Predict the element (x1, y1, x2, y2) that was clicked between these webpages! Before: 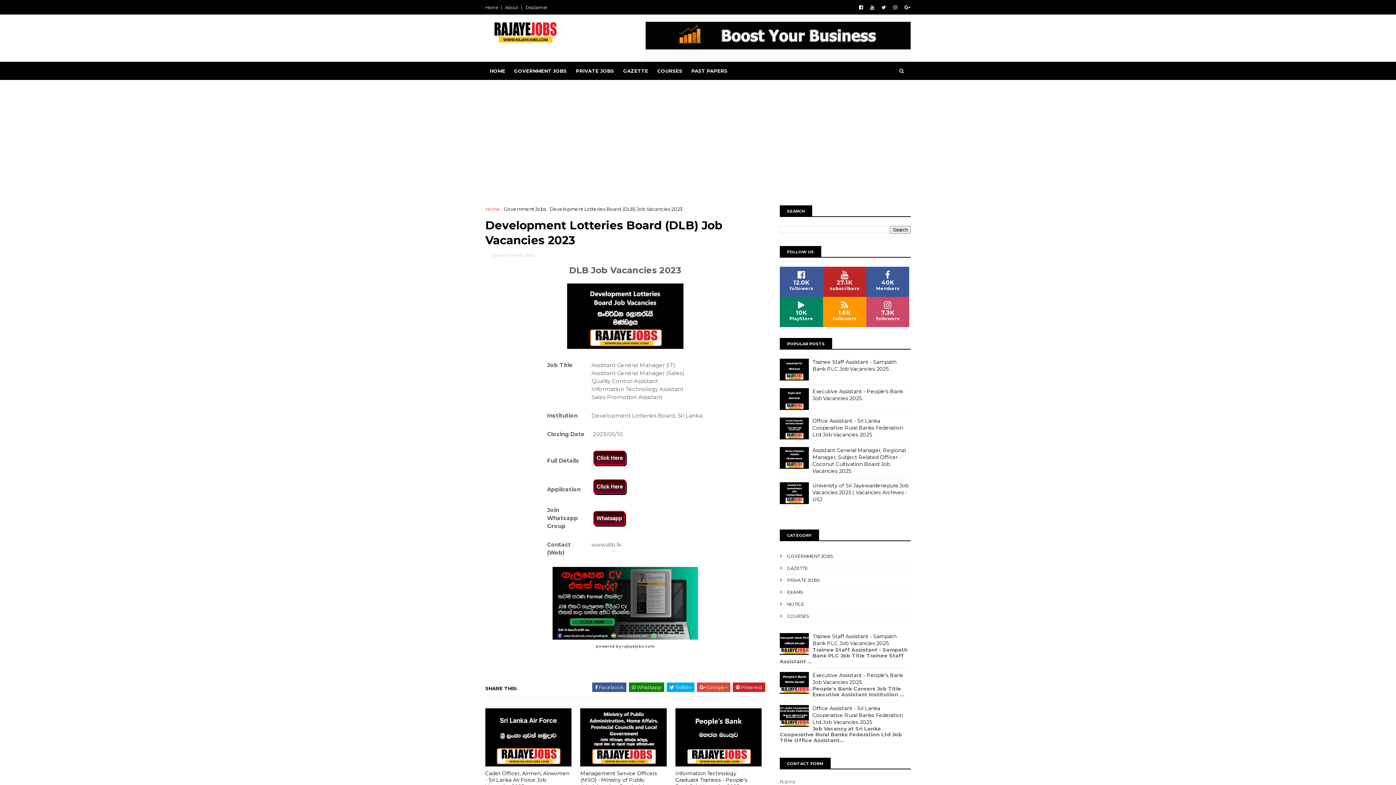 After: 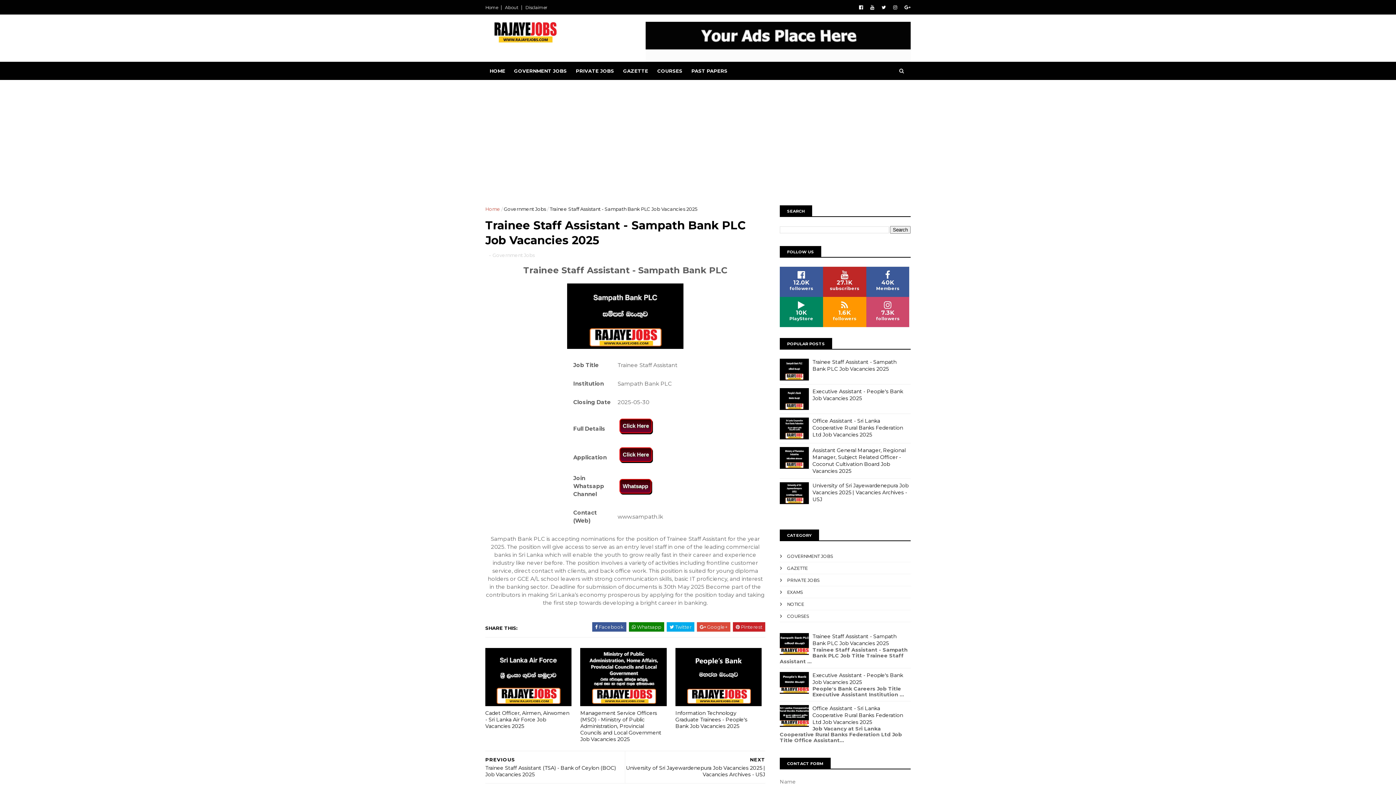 Action: label: Trainee Staff Assistant - Sampath Bank PLC Job Vacancies 2025 bbox: (812, 633, 896, 646)